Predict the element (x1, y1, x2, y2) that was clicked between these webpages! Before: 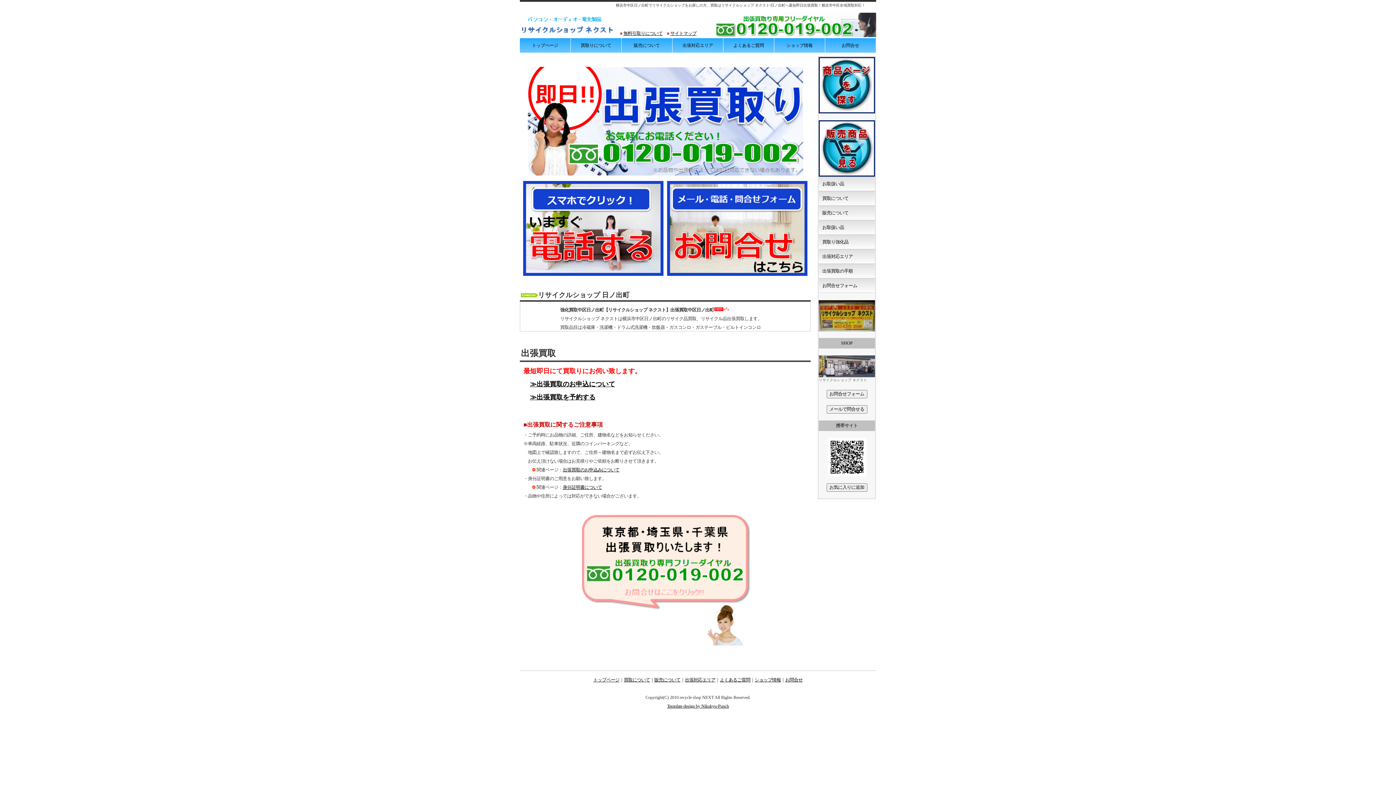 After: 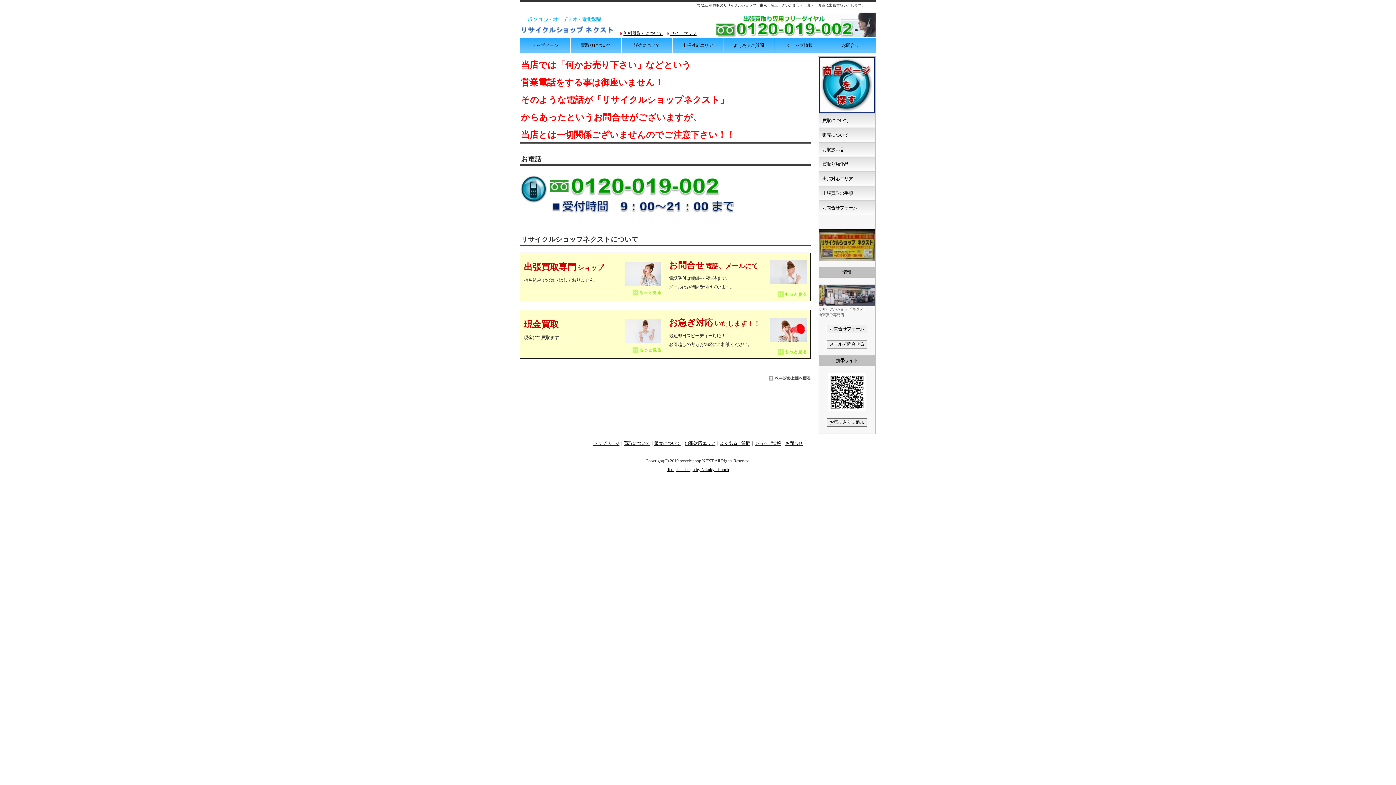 Action: label: ショップ情報 bbox: (774, 38, 825, 52)